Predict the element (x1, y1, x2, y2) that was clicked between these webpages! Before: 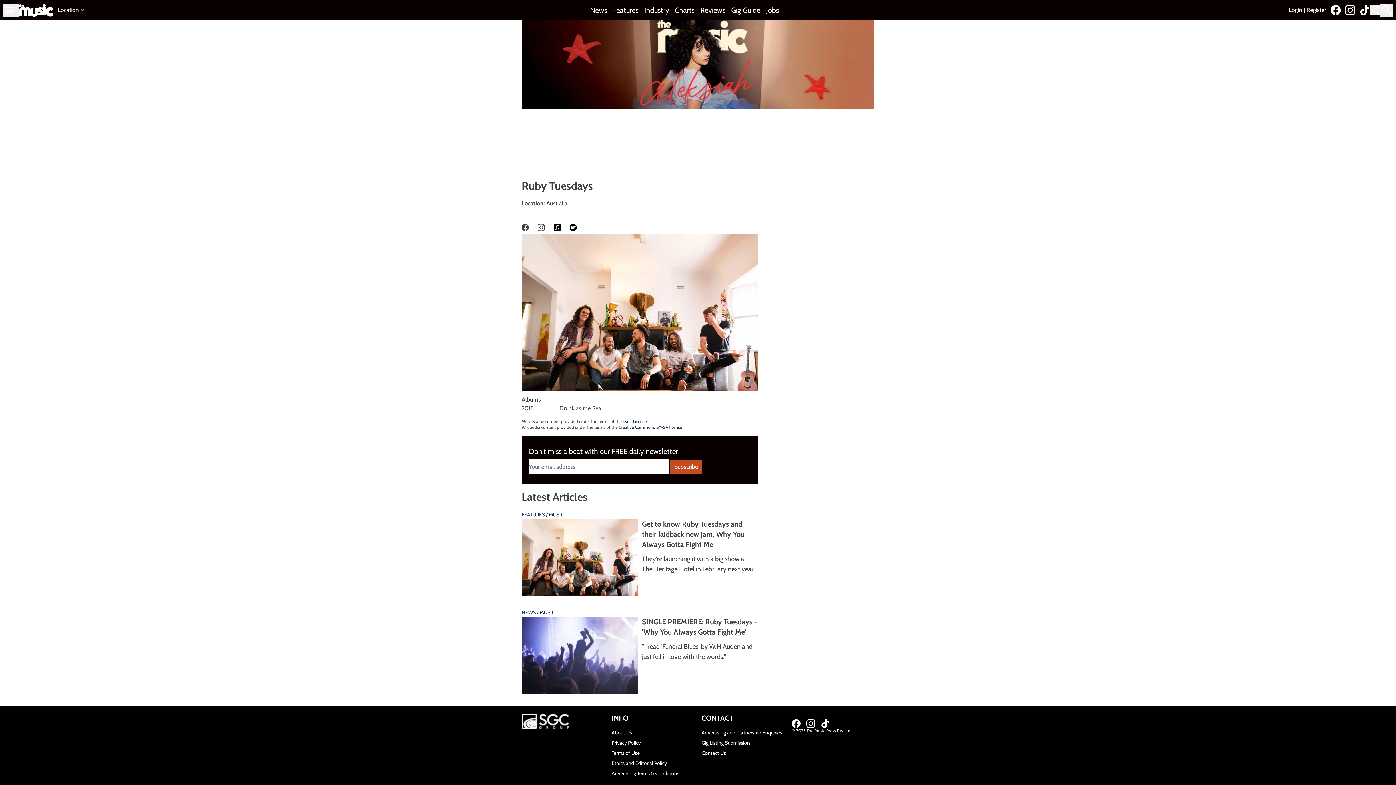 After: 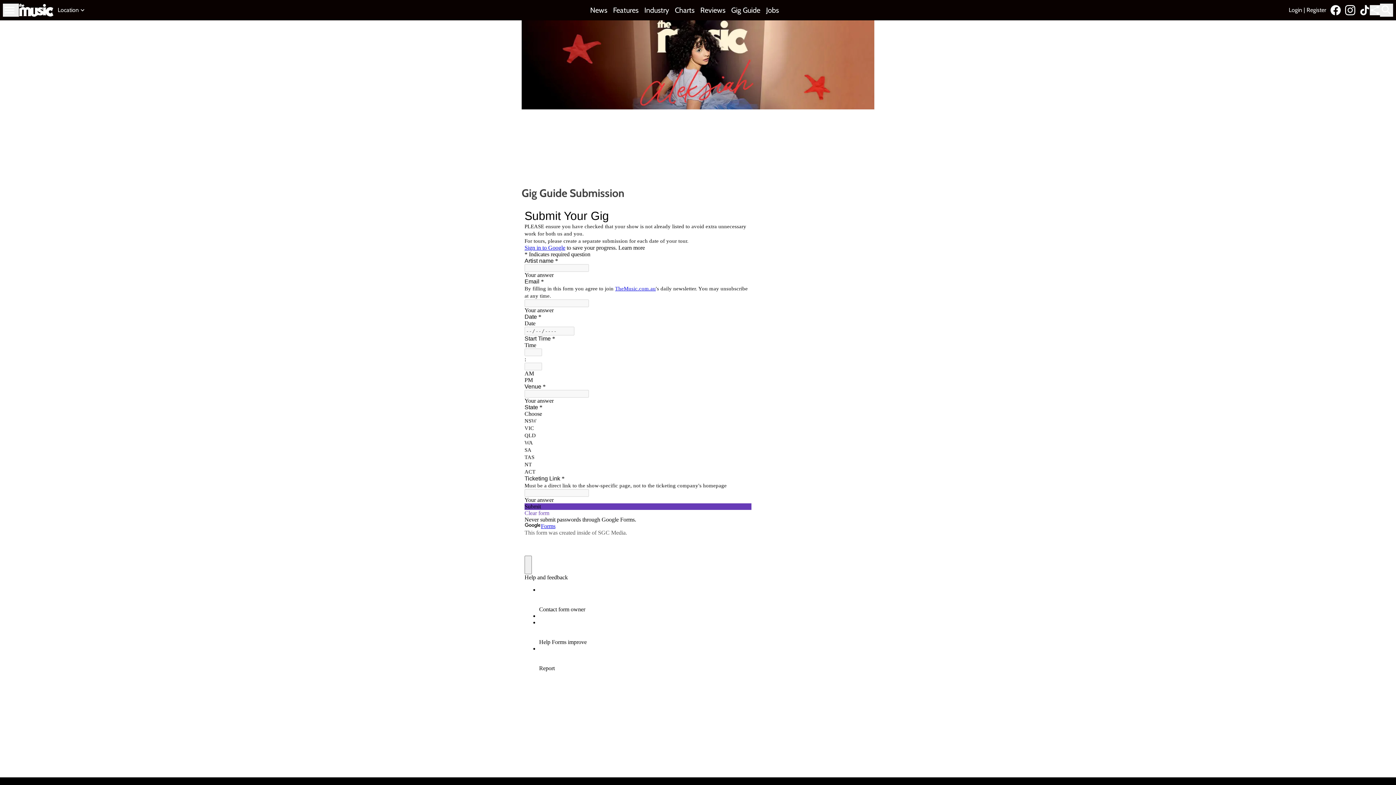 Action: bbox: (701, 738, 784, 748) label: Gig Listing Submission